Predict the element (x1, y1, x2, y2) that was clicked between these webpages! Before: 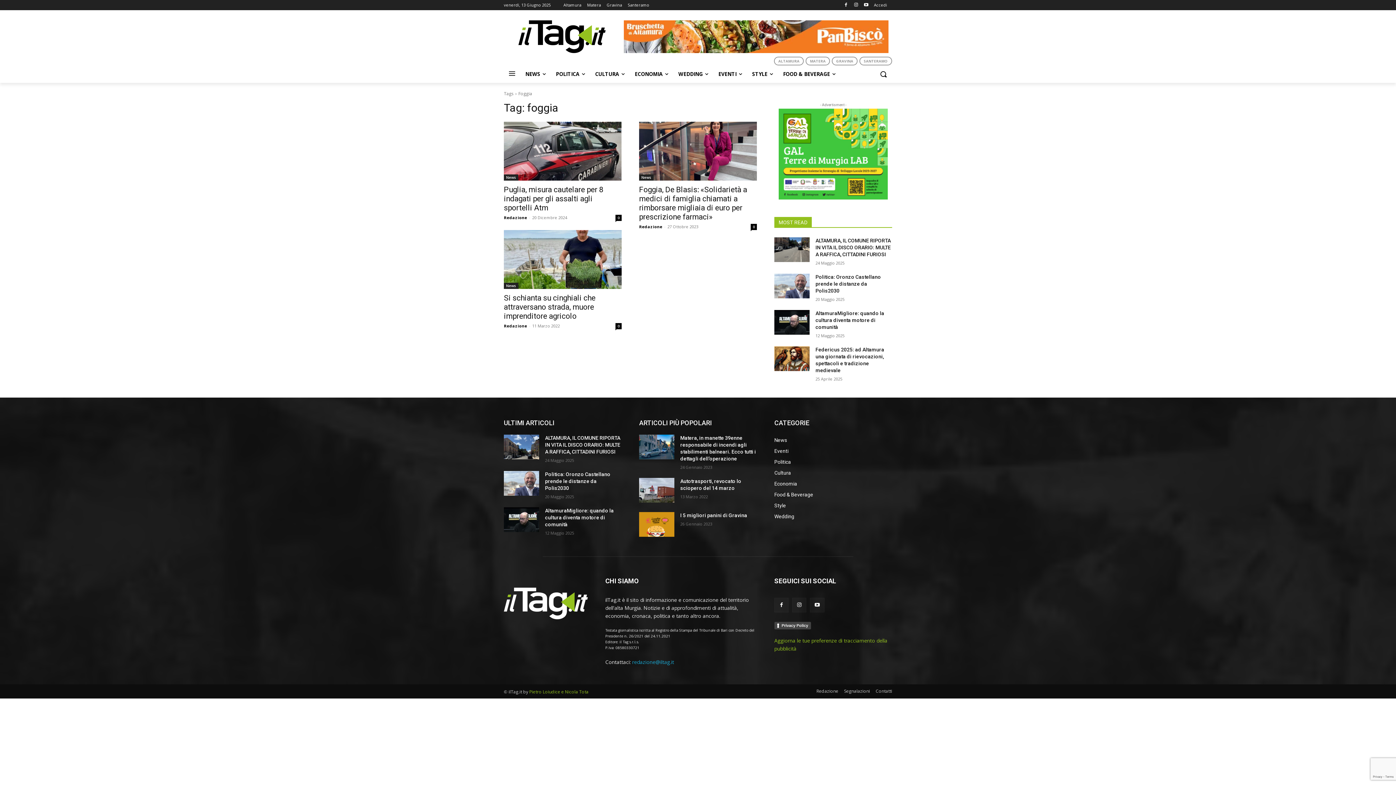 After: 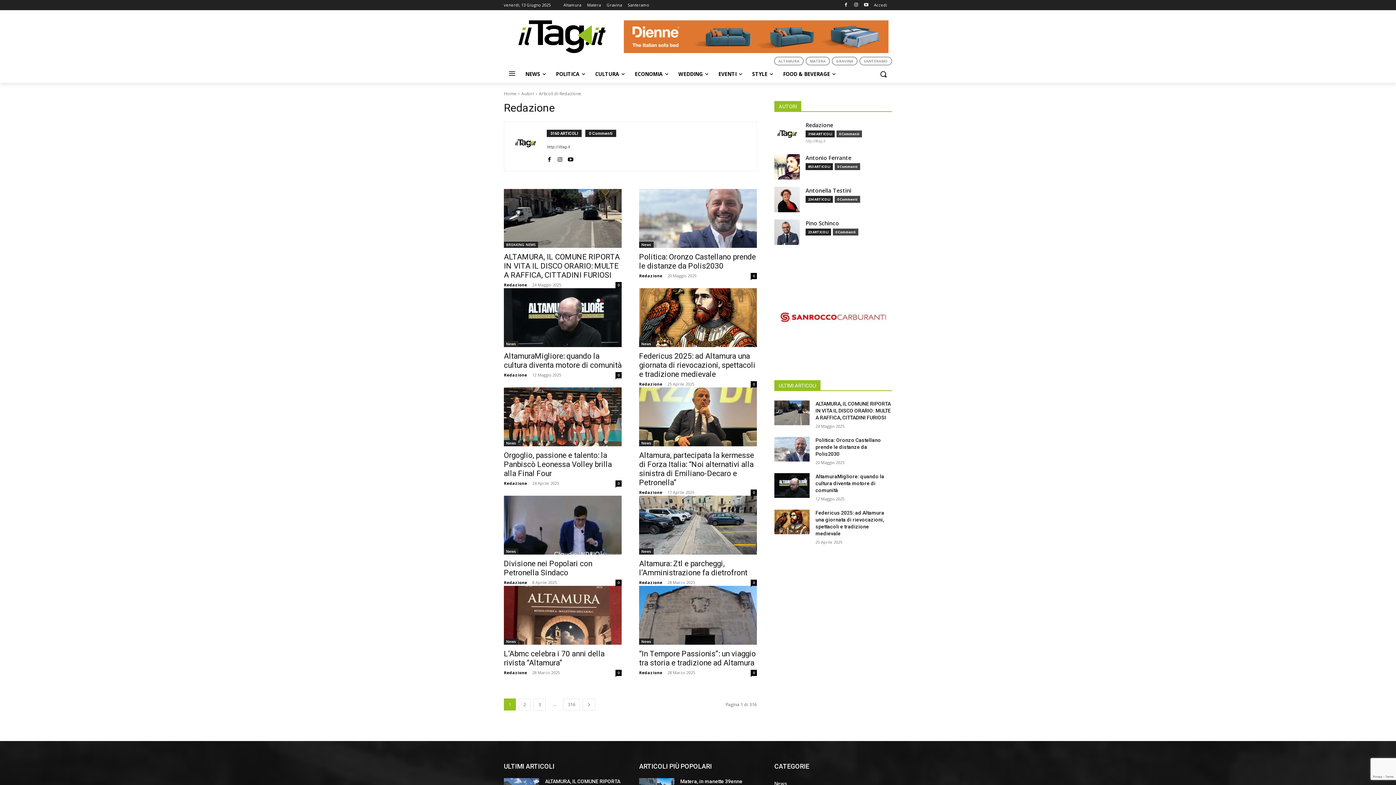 Action: bbox: (504, 323, 527, 328) label: Redazione